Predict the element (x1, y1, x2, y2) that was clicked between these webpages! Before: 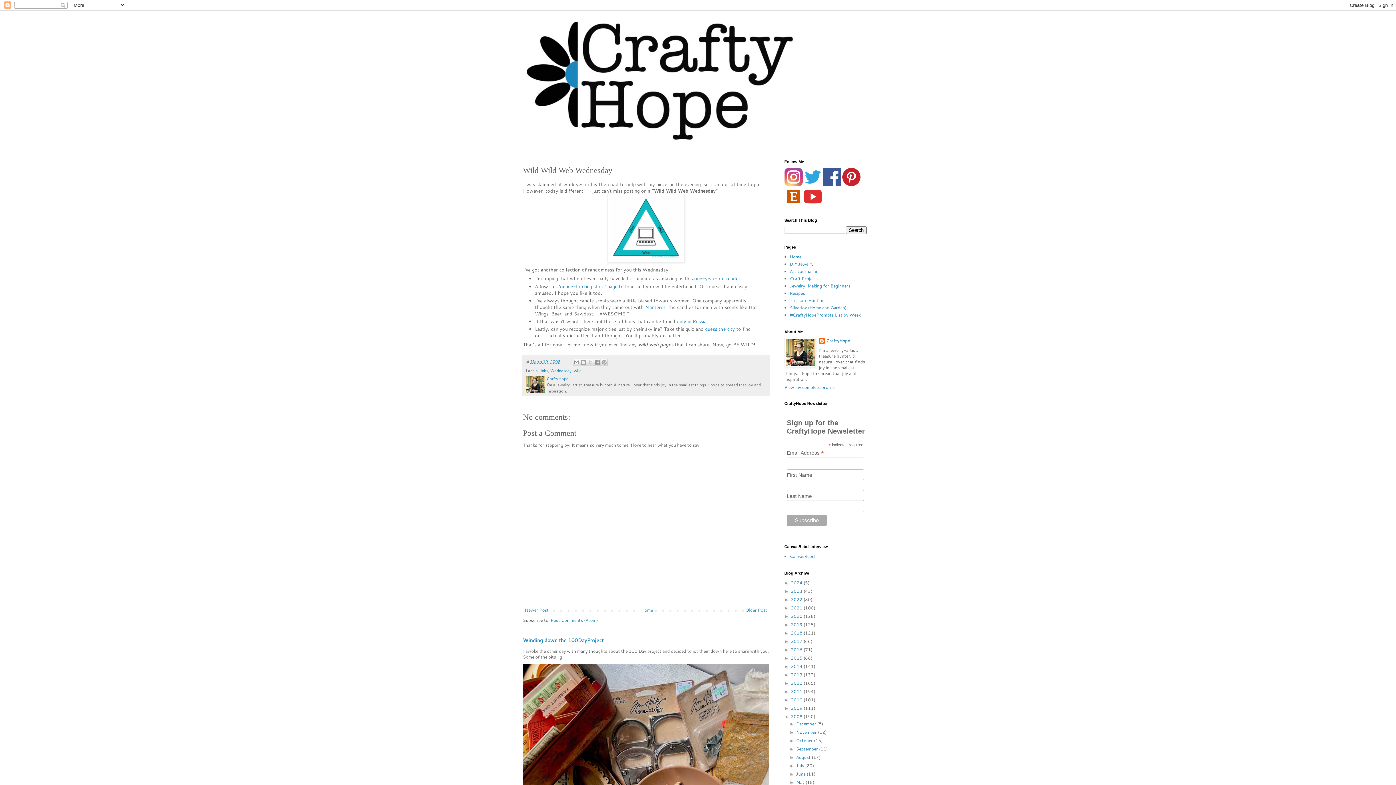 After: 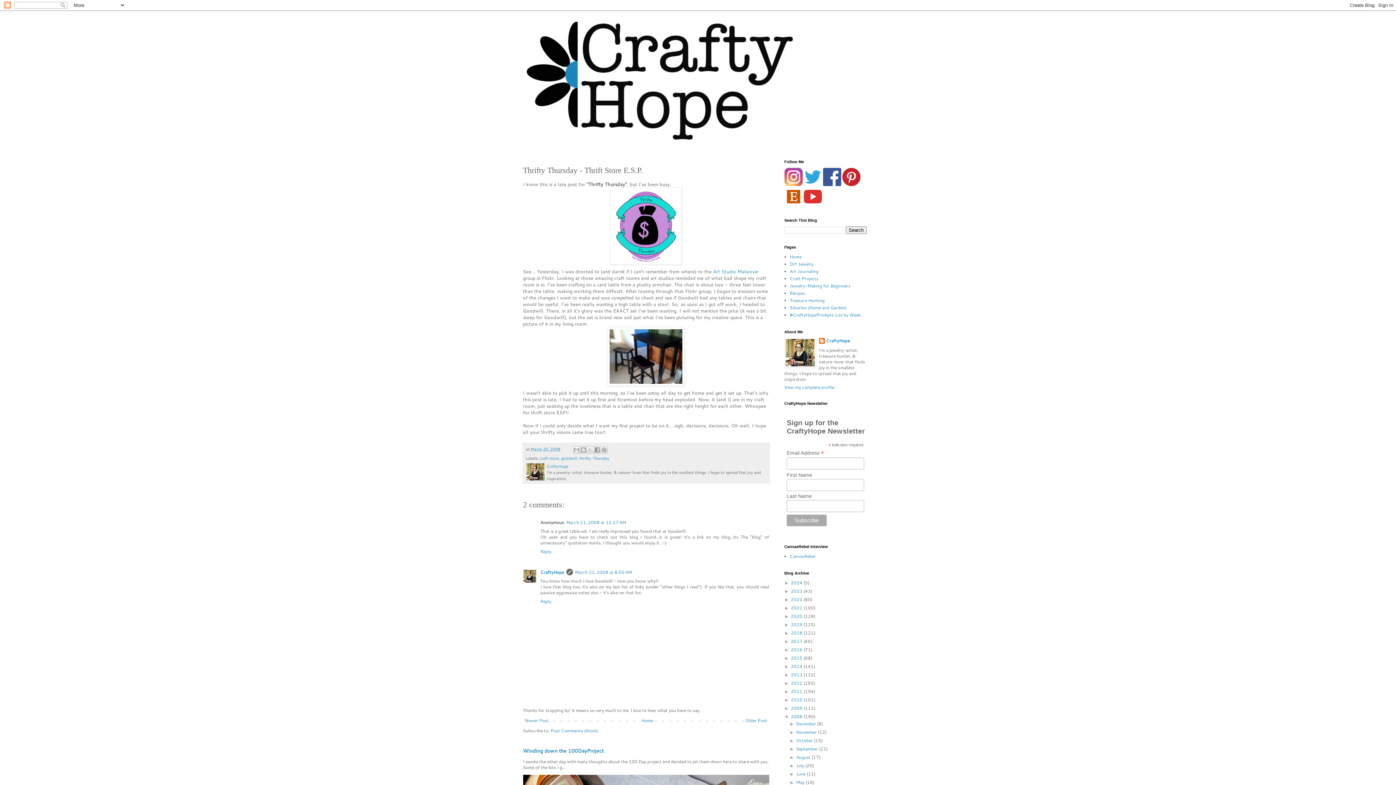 Action: bbox: (523, 605, 550, 615) label: Newer Post